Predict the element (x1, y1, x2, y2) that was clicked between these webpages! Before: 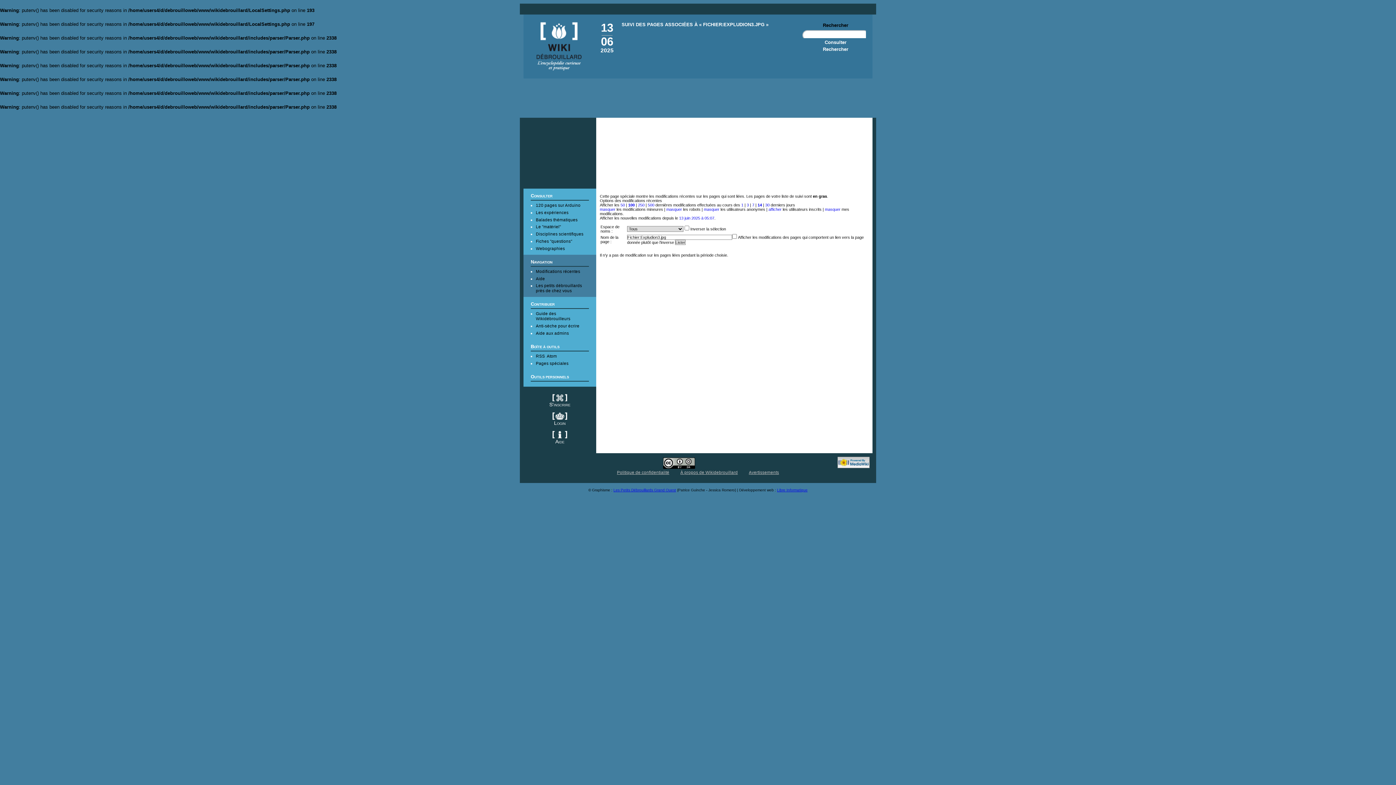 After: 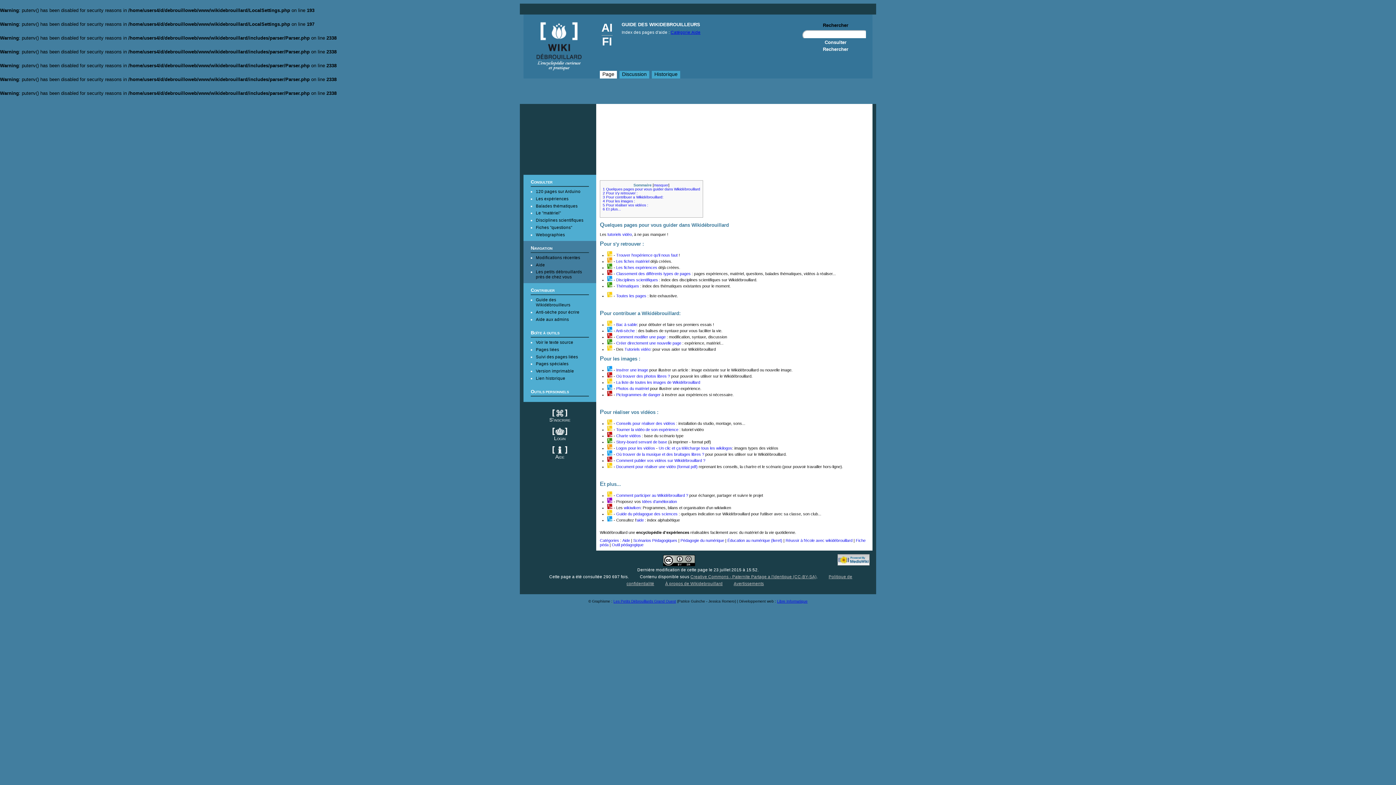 Action: label: Guide des Wikidébrouilleurs bbox: (536, 311, 570, 321)